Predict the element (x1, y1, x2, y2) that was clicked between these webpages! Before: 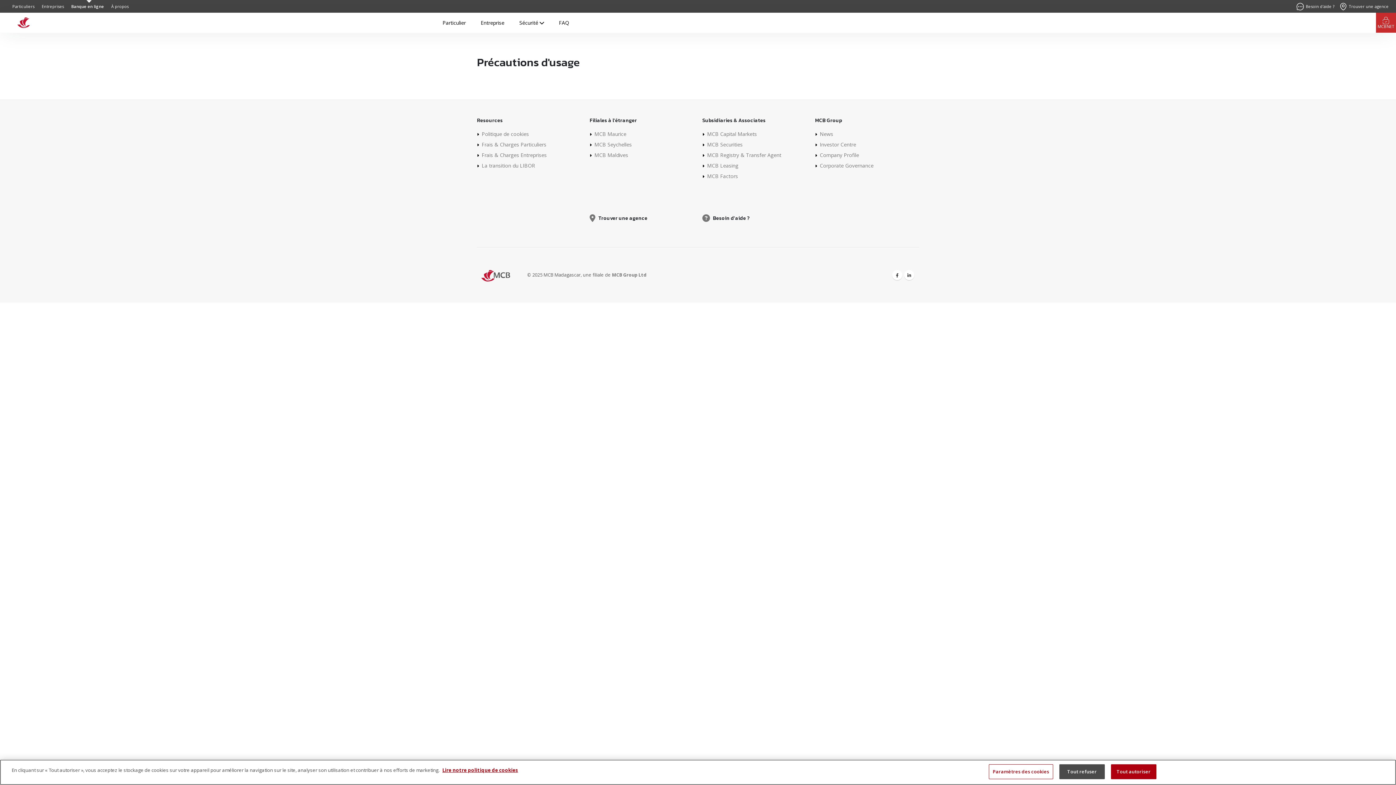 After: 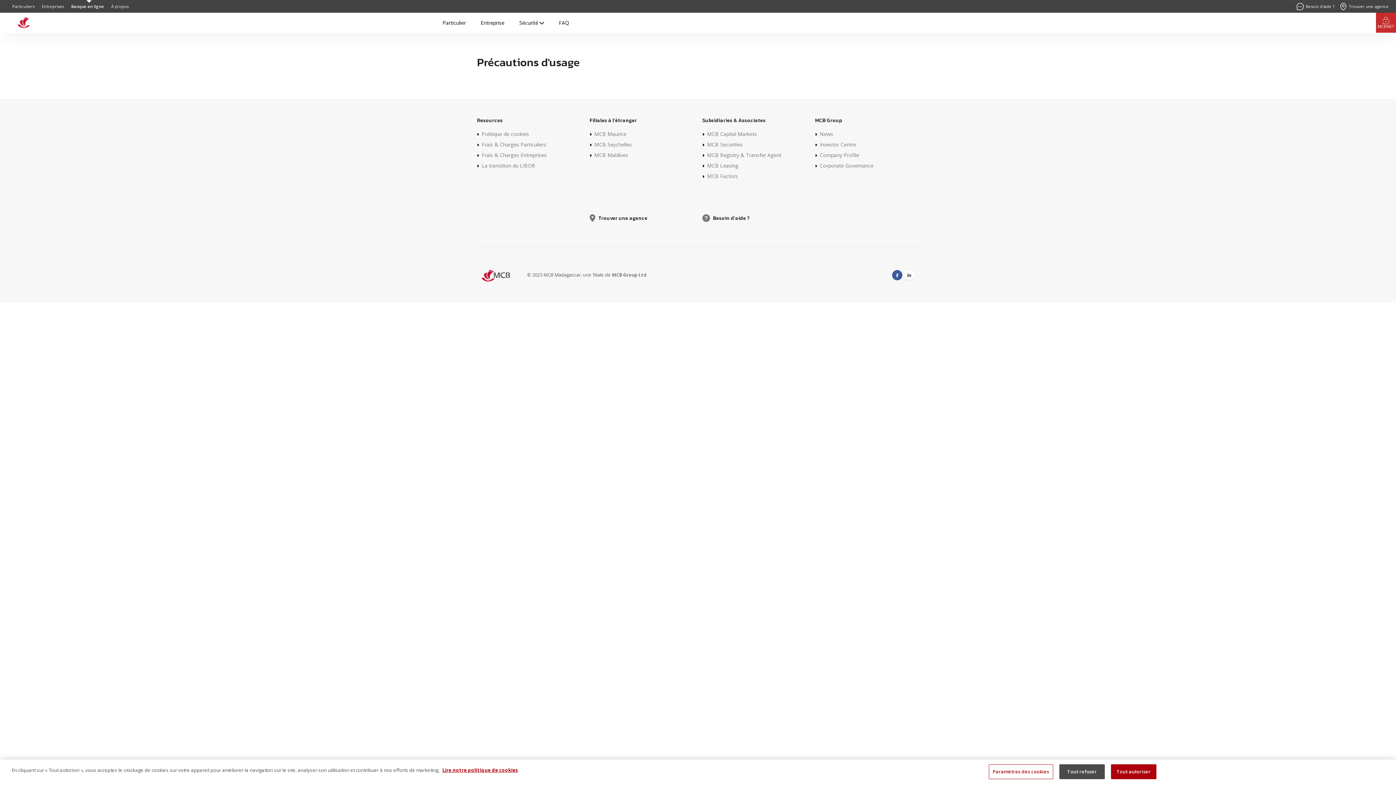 Action: bbox: (892, 270, 902, 280)